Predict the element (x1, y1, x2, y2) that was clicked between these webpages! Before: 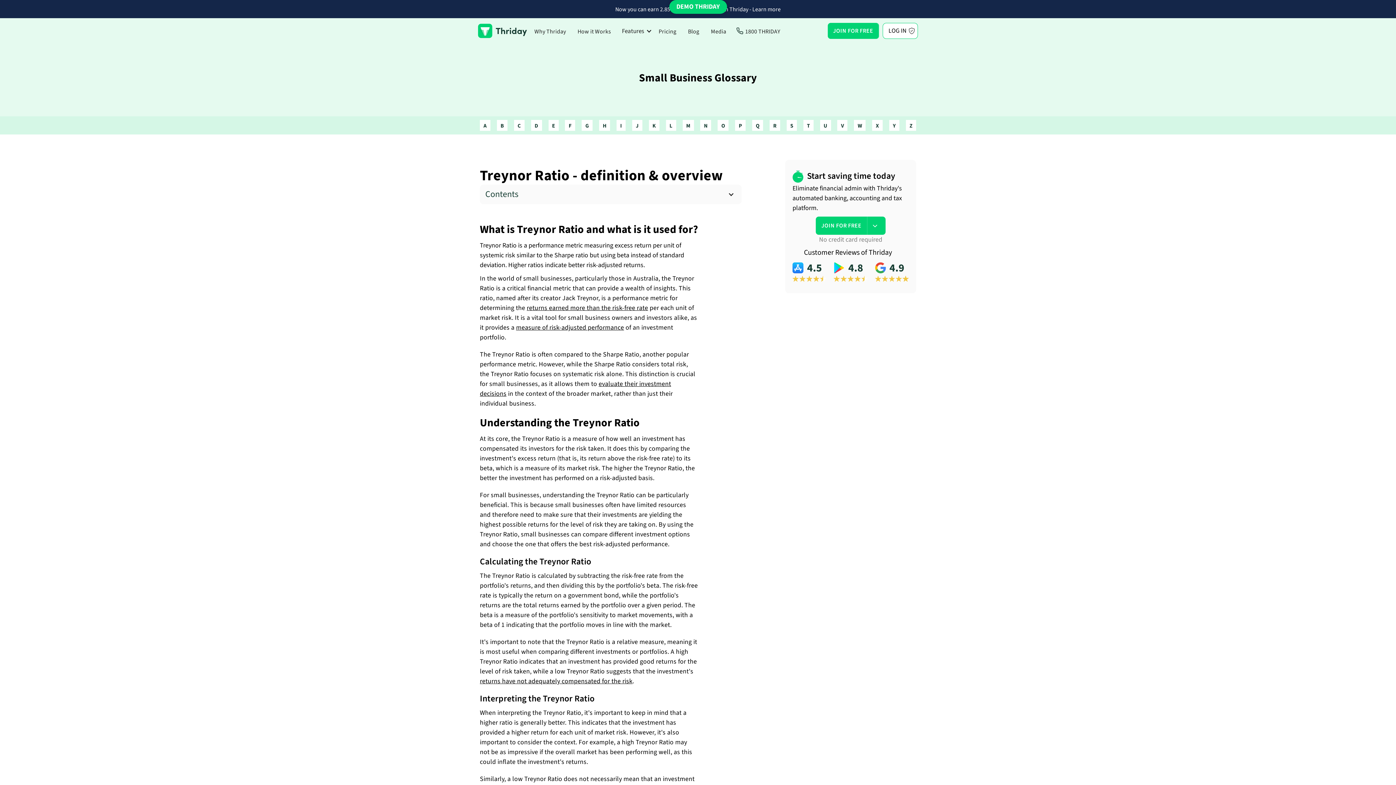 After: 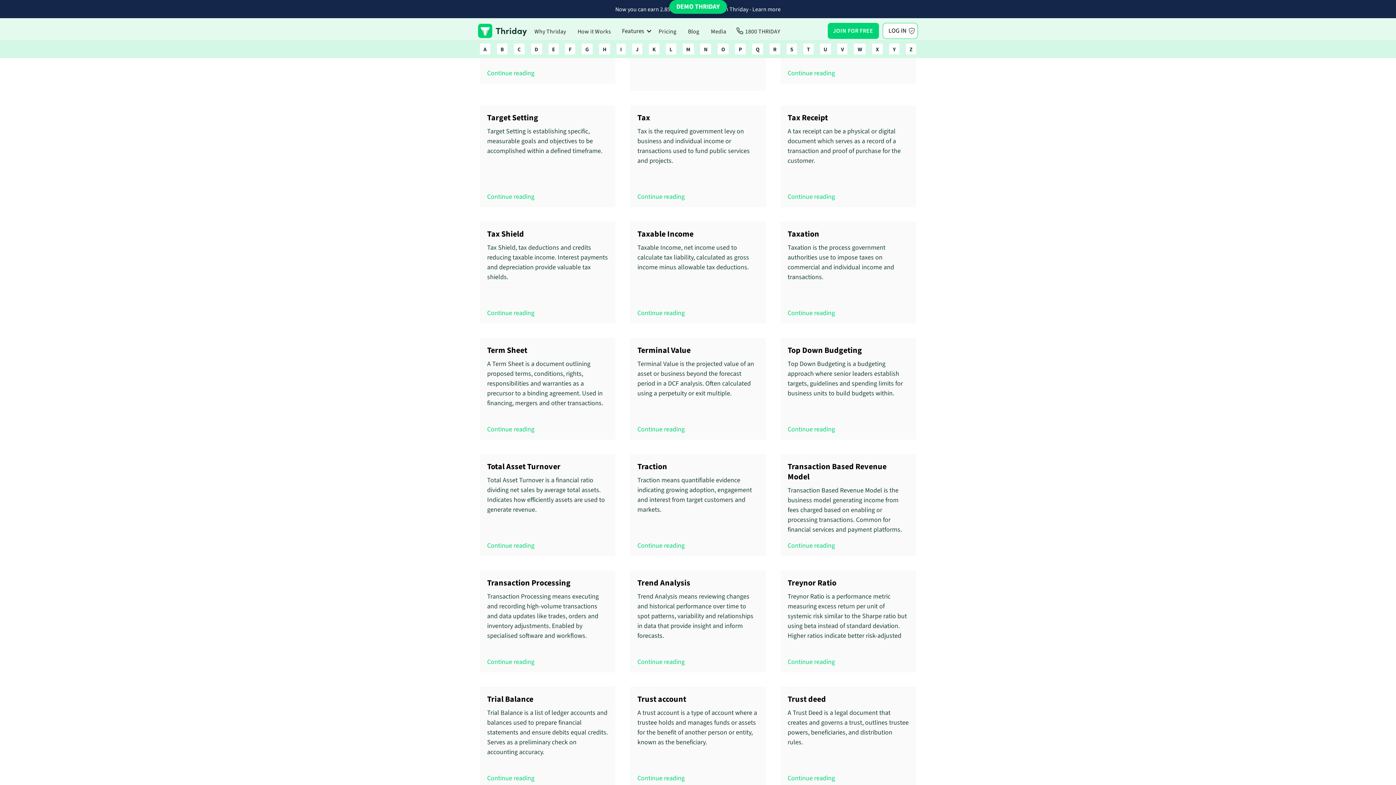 Action: label: T bbox: (803, 120, 813, 130)